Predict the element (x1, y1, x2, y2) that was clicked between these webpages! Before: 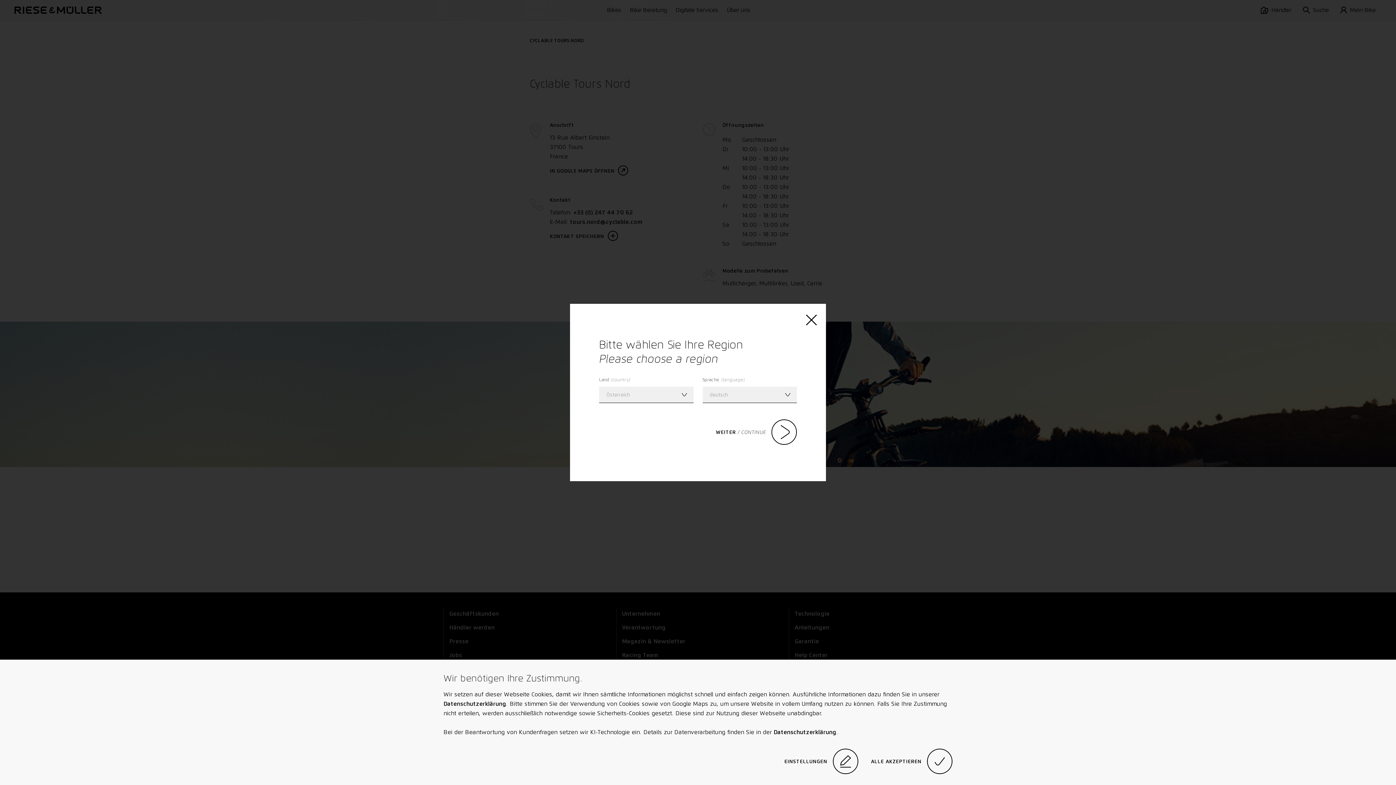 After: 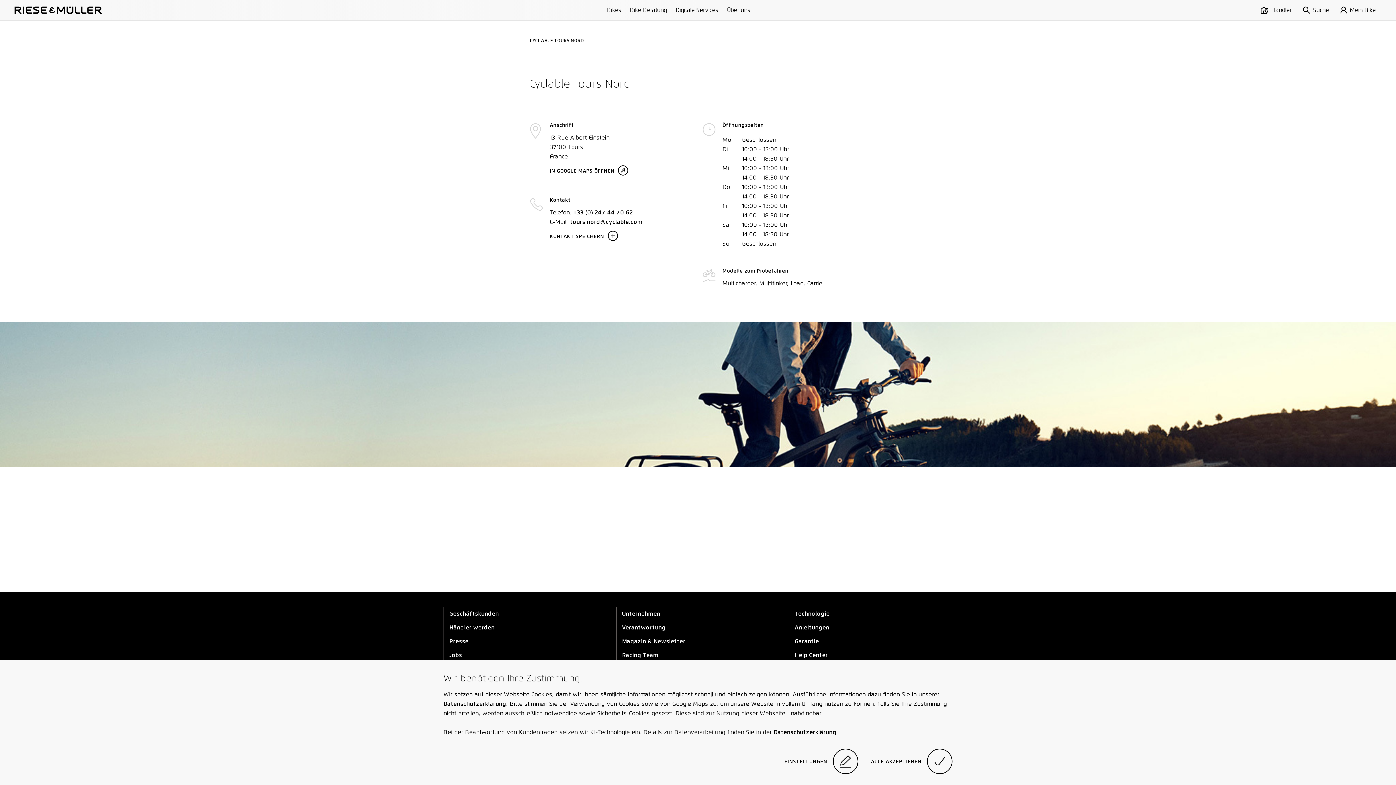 Action: bbox: (806, 314, 817, 327)